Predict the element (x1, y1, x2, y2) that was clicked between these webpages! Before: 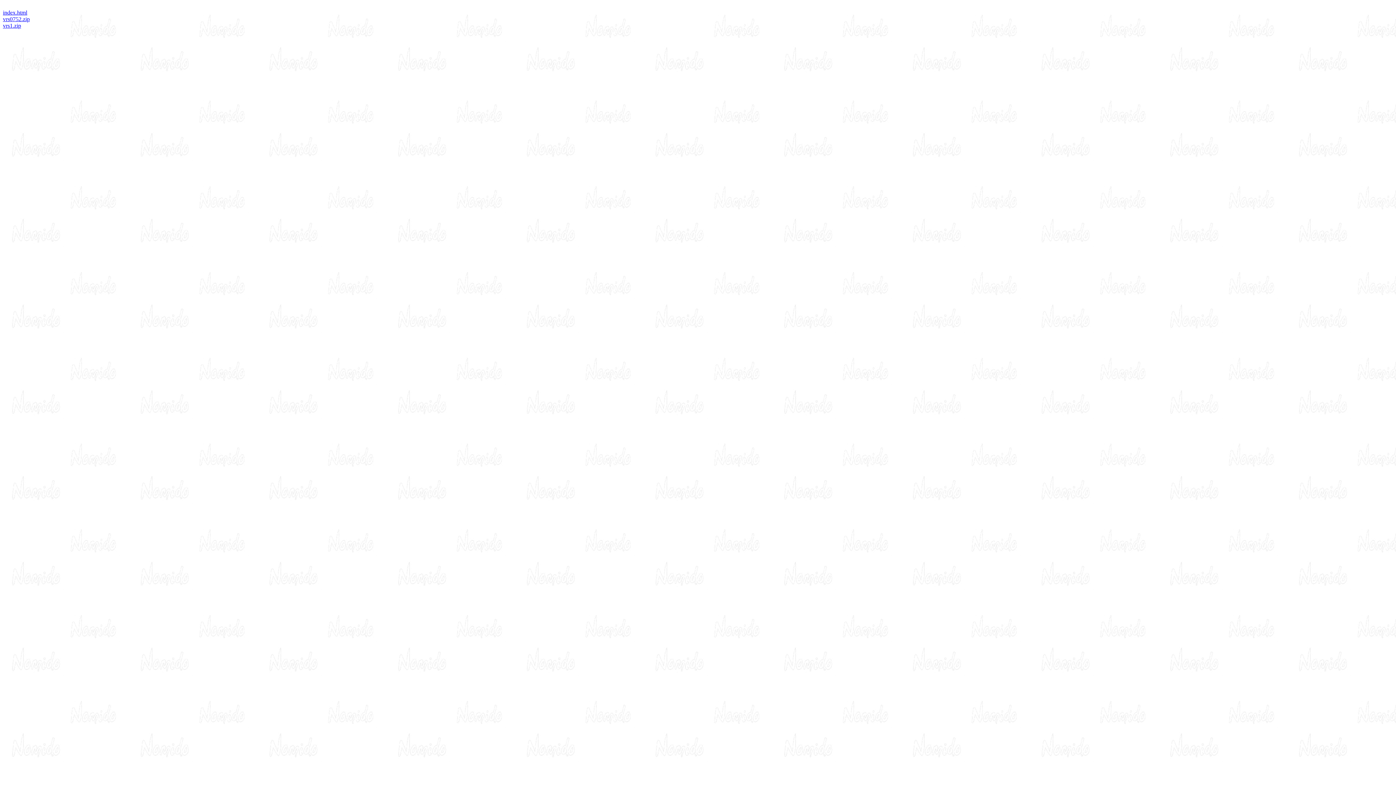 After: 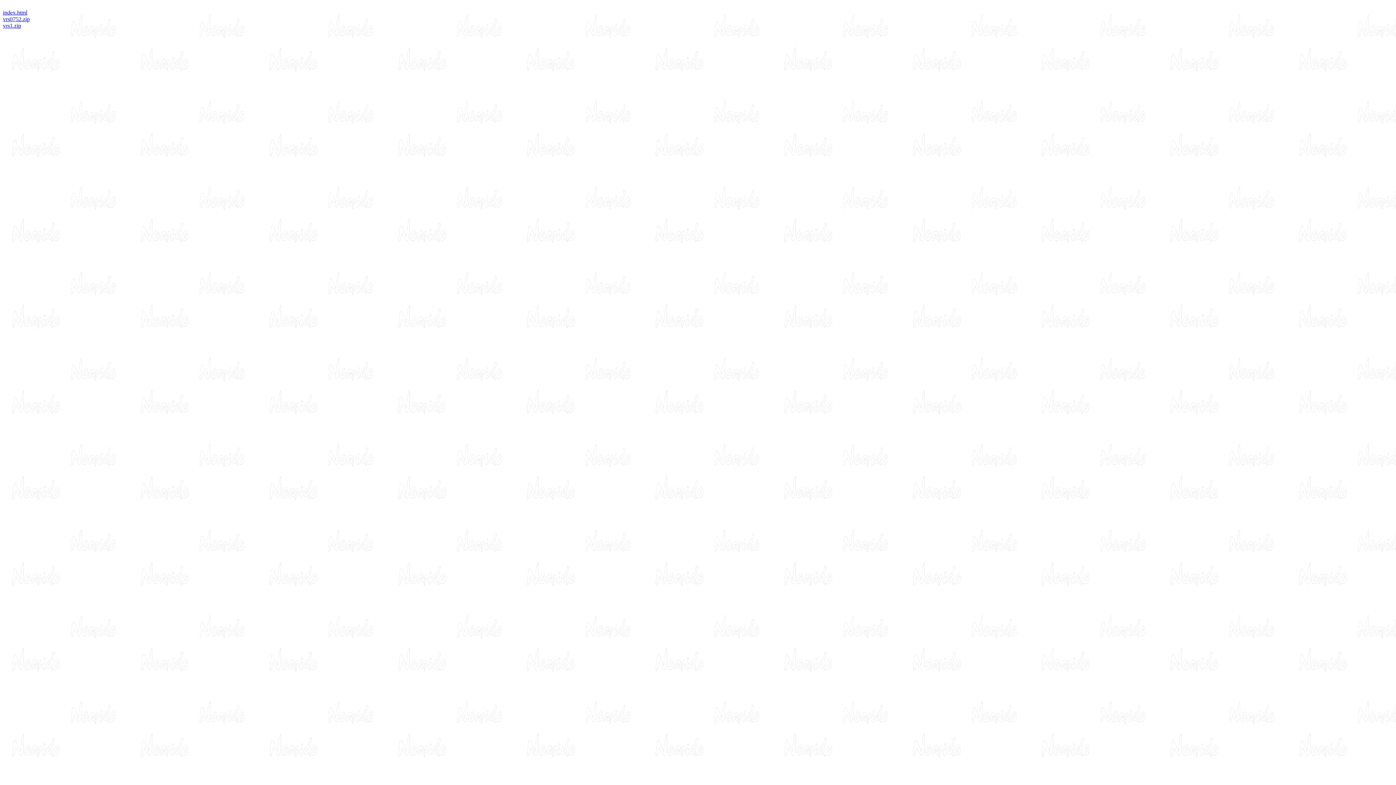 Action: bbox: (2, 9, 27, 15) label: index.html